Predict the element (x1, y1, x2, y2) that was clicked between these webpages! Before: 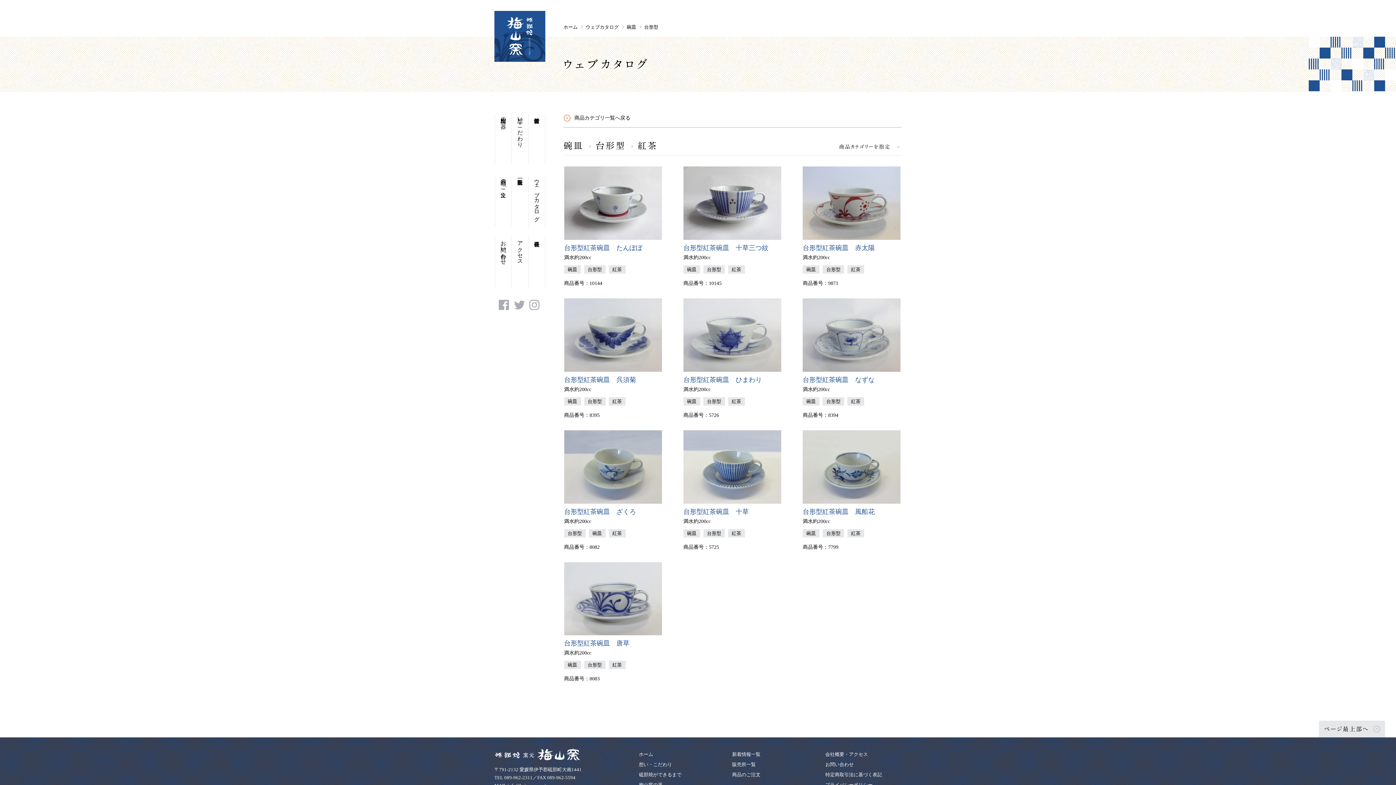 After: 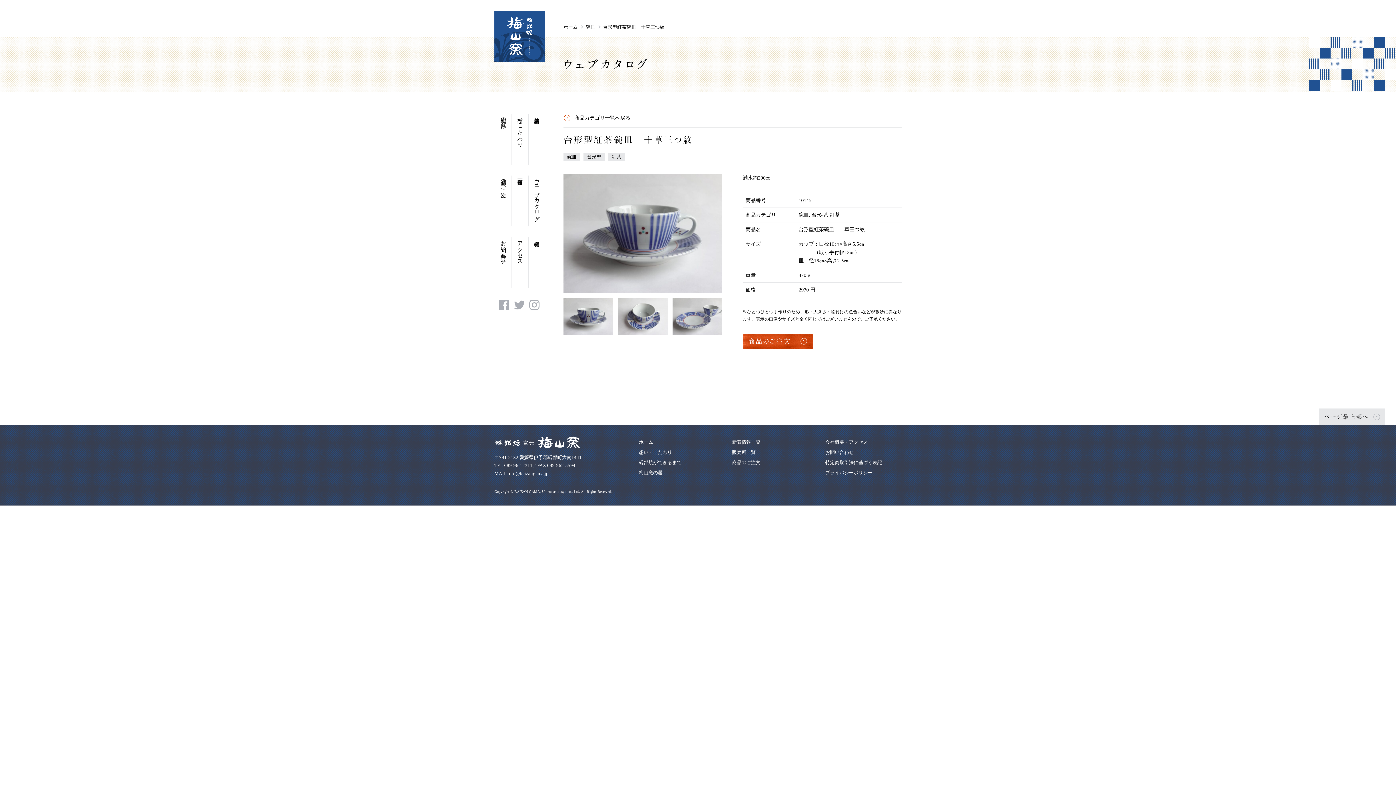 Action: bbox: (683, 244, 768, 251) label: 台形型紅茶碗皿　十草三つ紋